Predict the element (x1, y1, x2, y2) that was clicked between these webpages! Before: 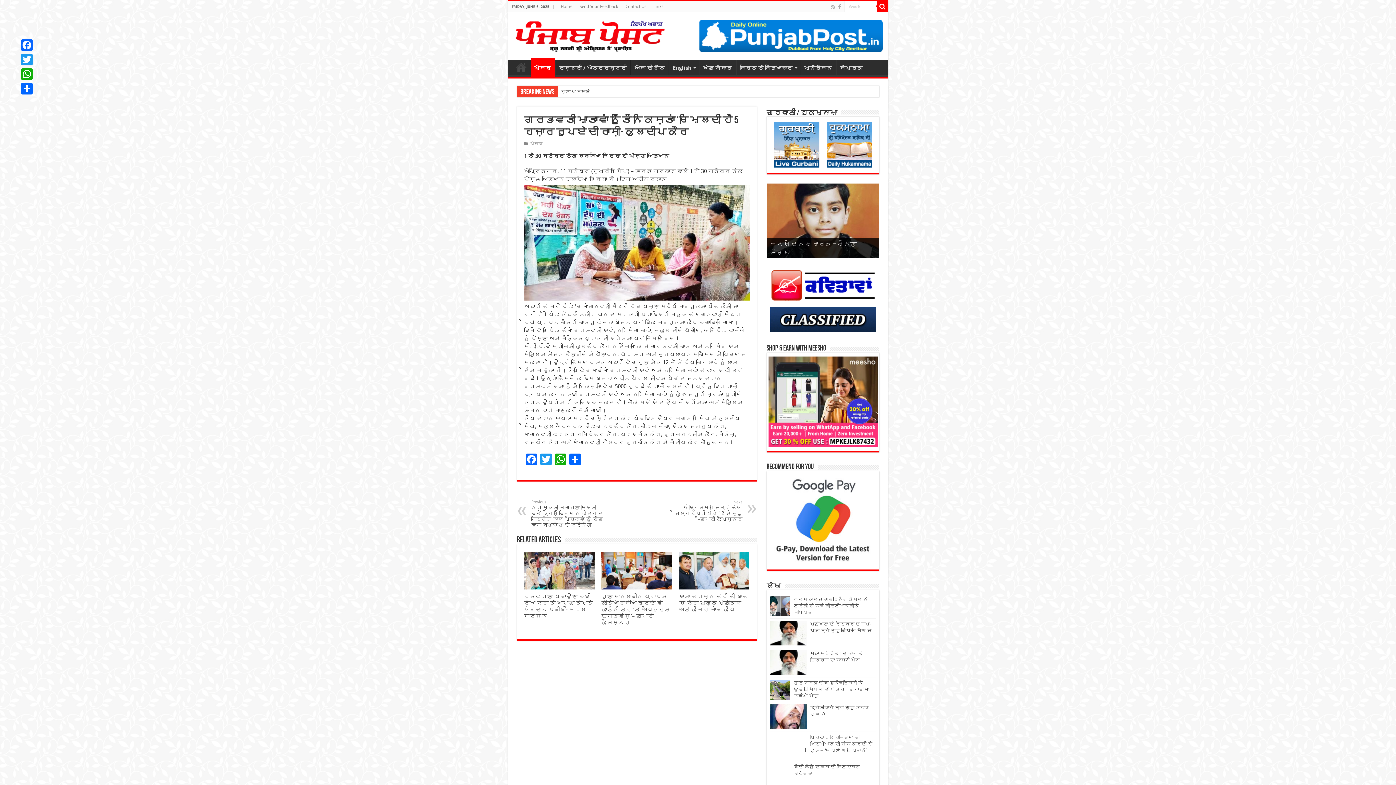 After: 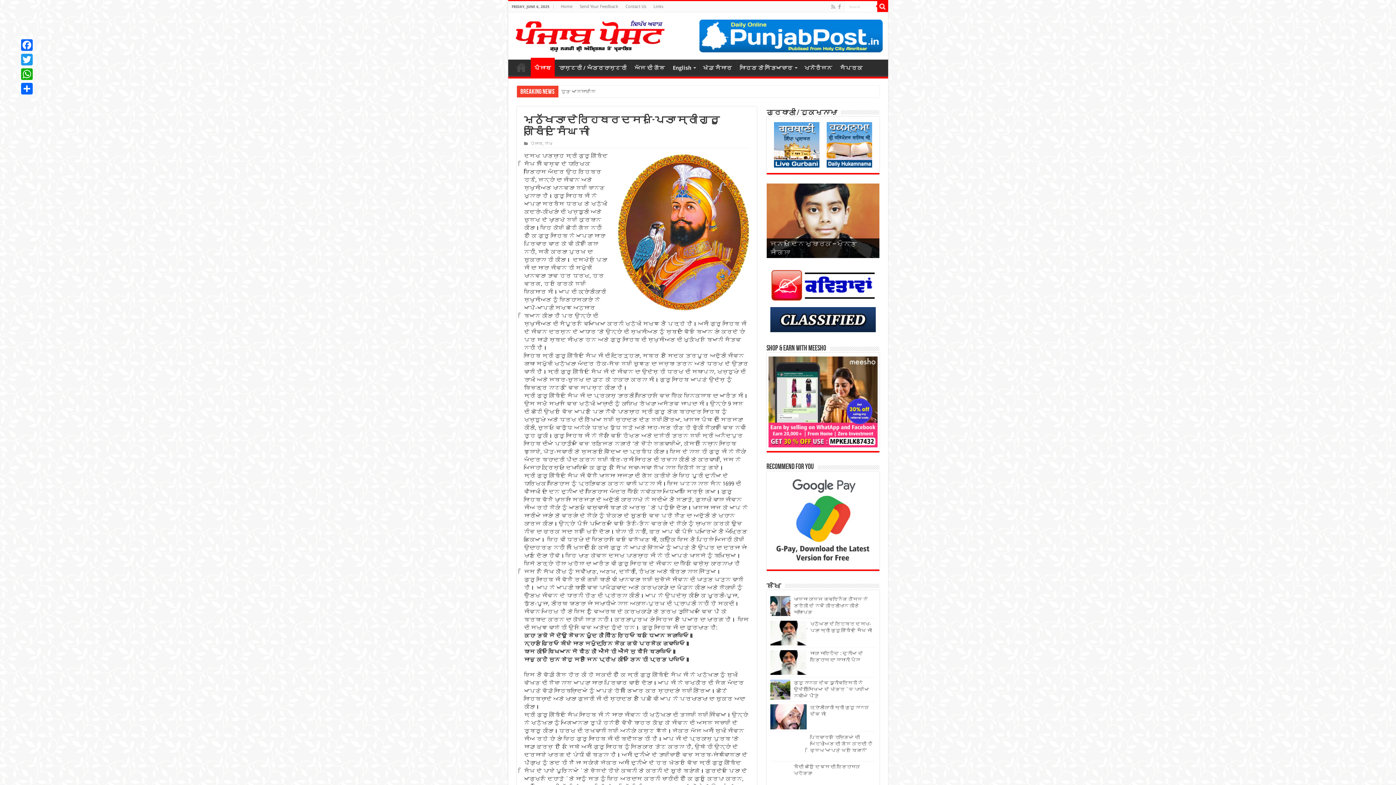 Action: bbox: (770, 621, 806, 645)